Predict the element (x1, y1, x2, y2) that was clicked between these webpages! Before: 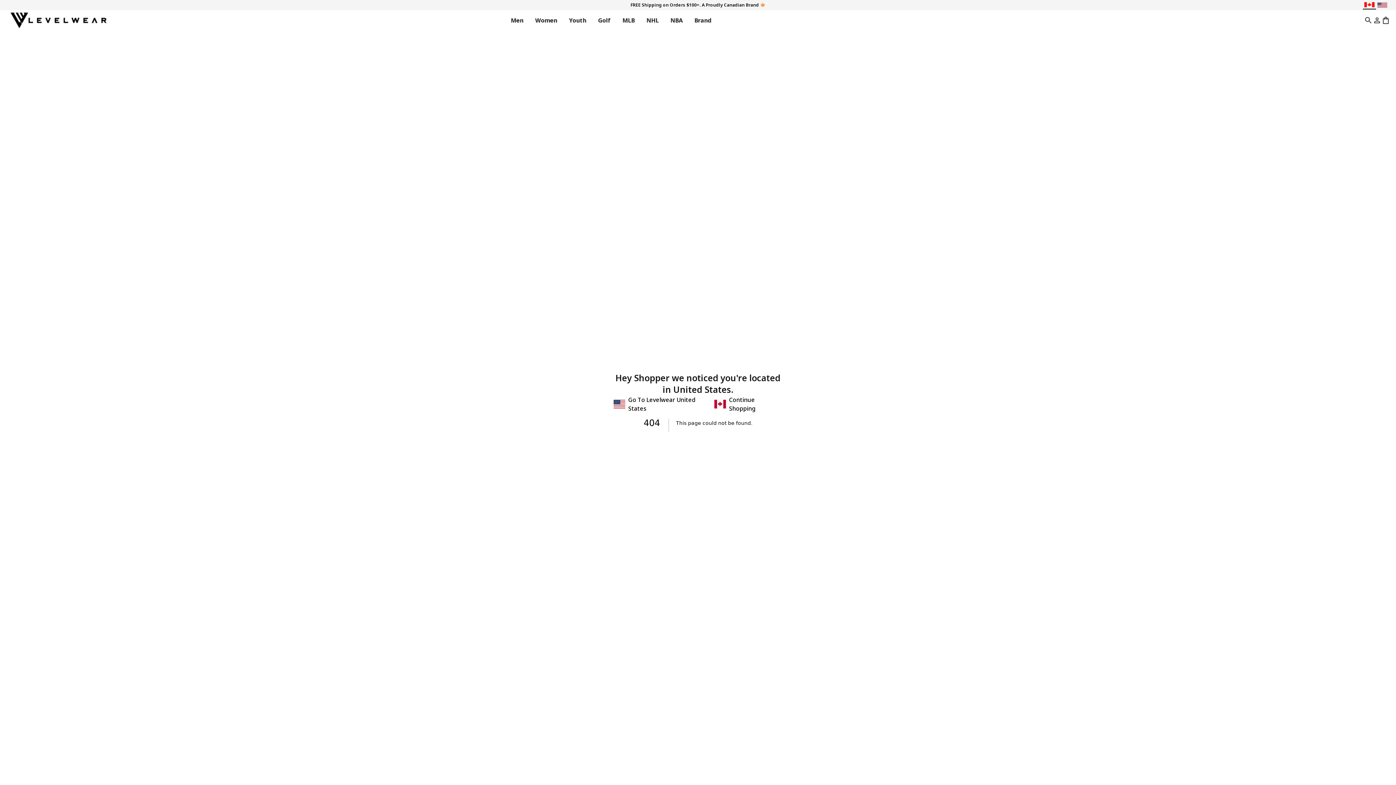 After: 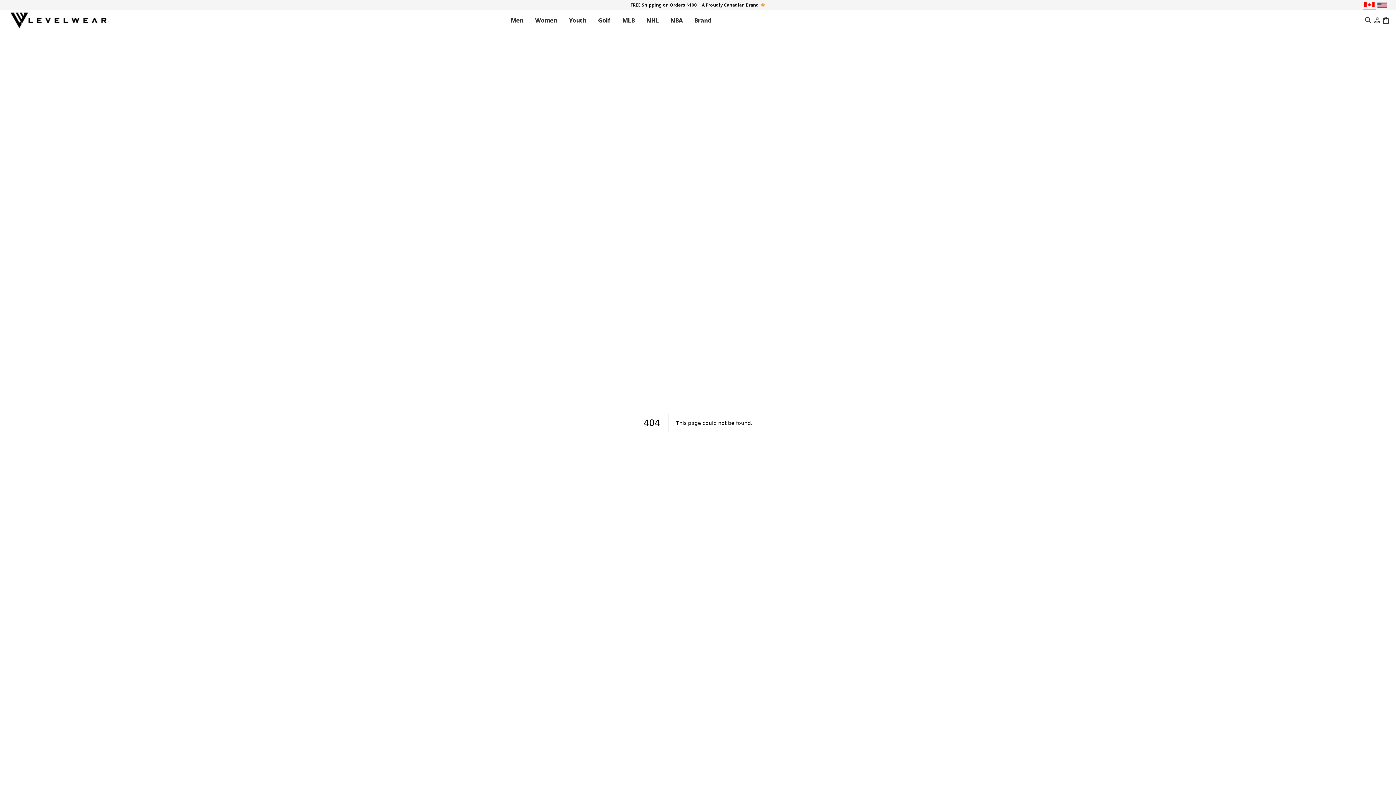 Action: bbox: (714, 395, 782, 413) label: Continue Shopping